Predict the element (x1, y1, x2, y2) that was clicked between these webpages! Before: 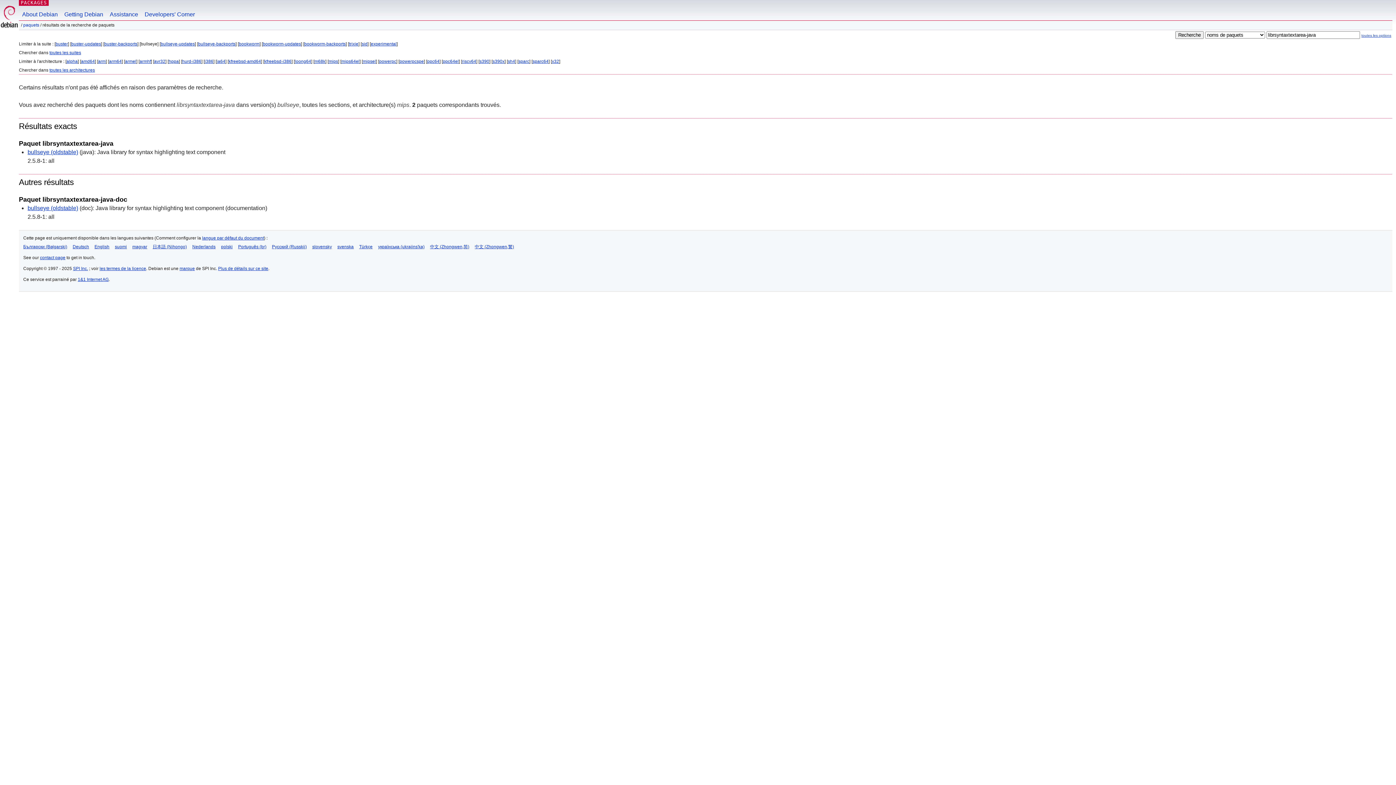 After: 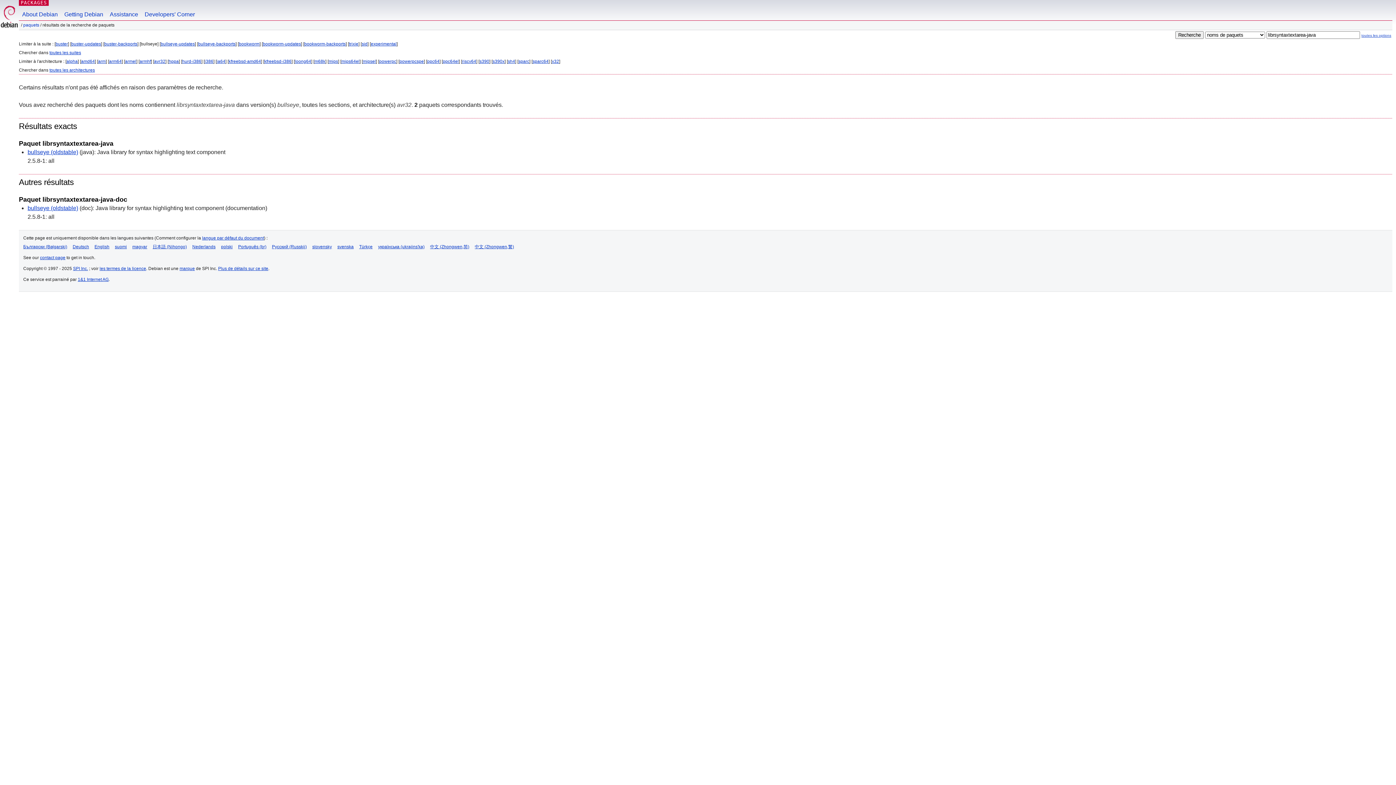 Action: label: avr32 bbox: (154, 58, 165, 64)